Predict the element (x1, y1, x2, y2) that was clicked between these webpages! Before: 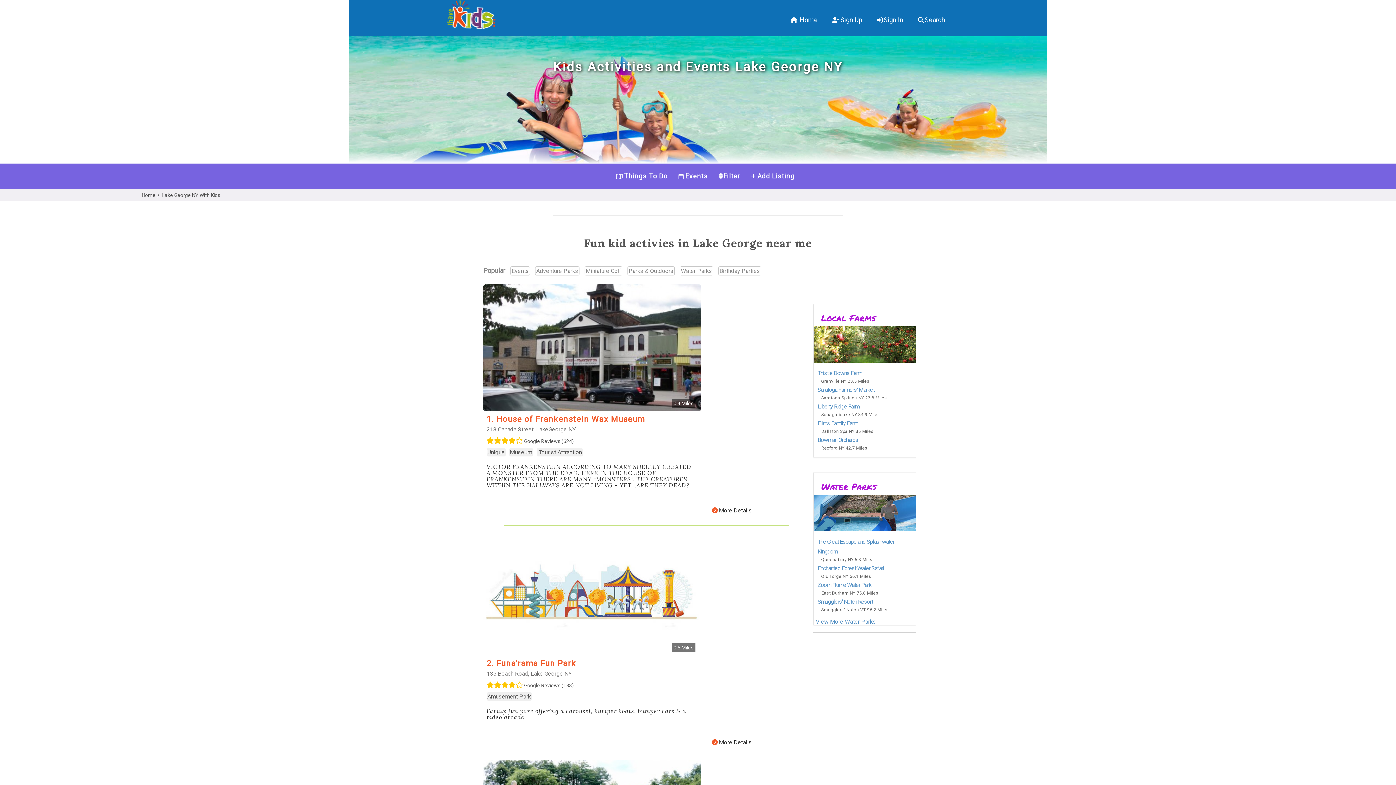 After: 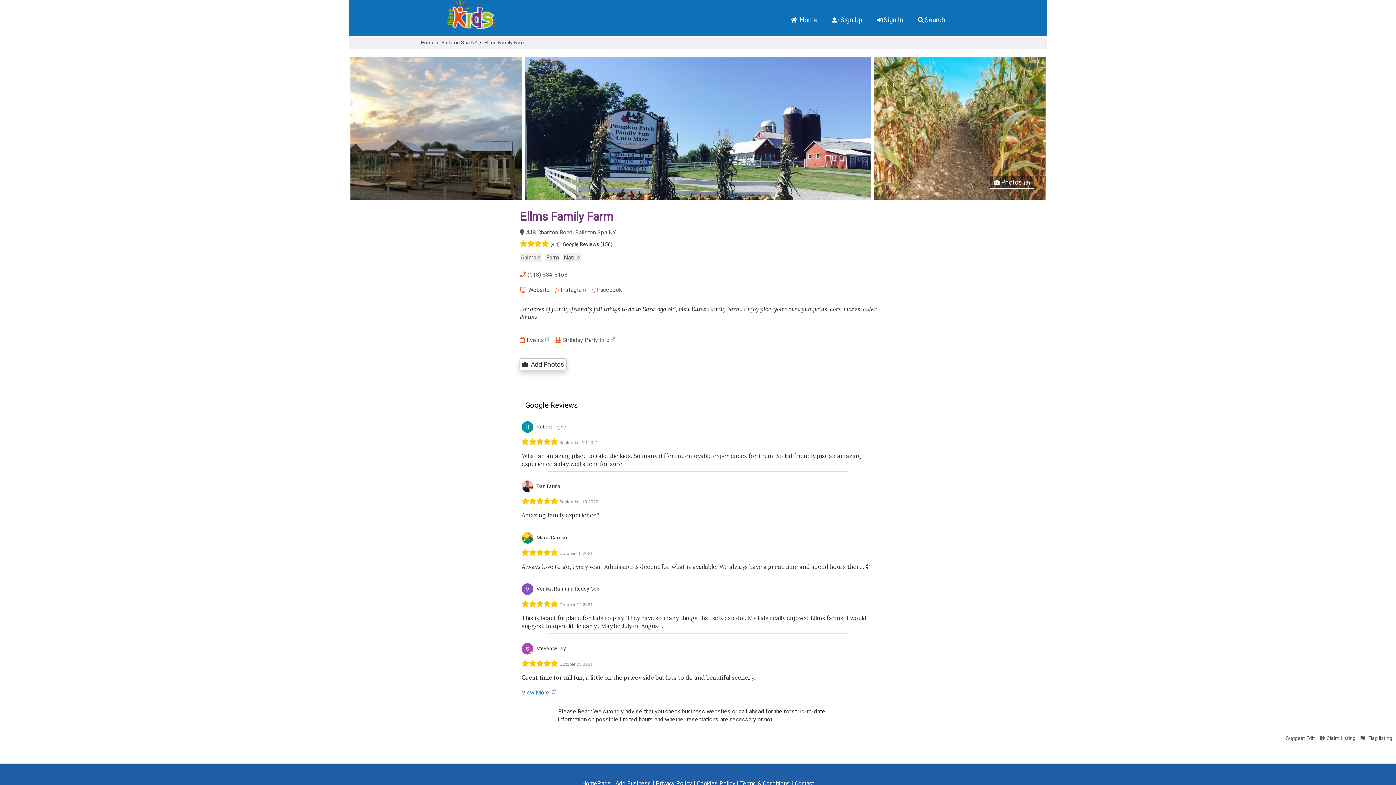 Action: label: Ellms Family Farm bbox: (817, 420, 858, 427)